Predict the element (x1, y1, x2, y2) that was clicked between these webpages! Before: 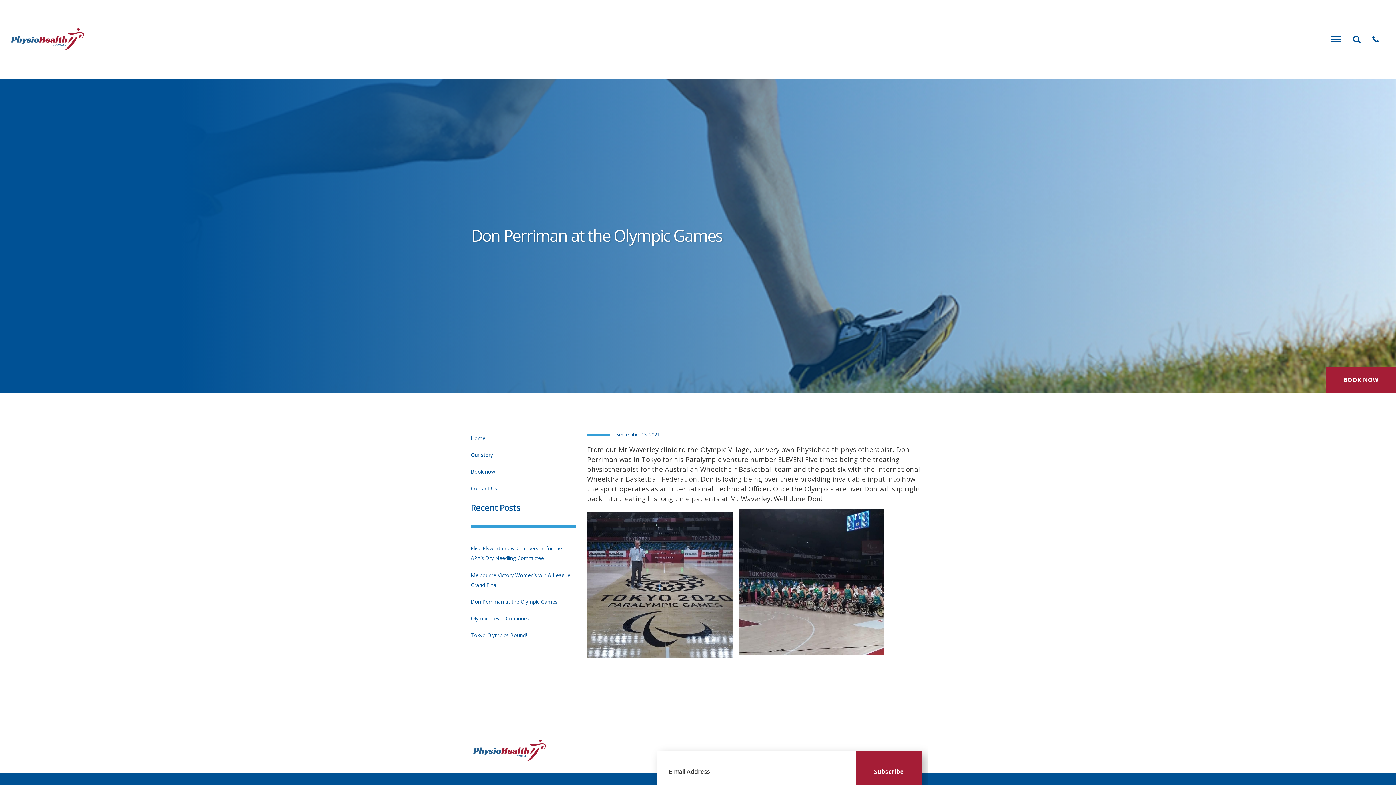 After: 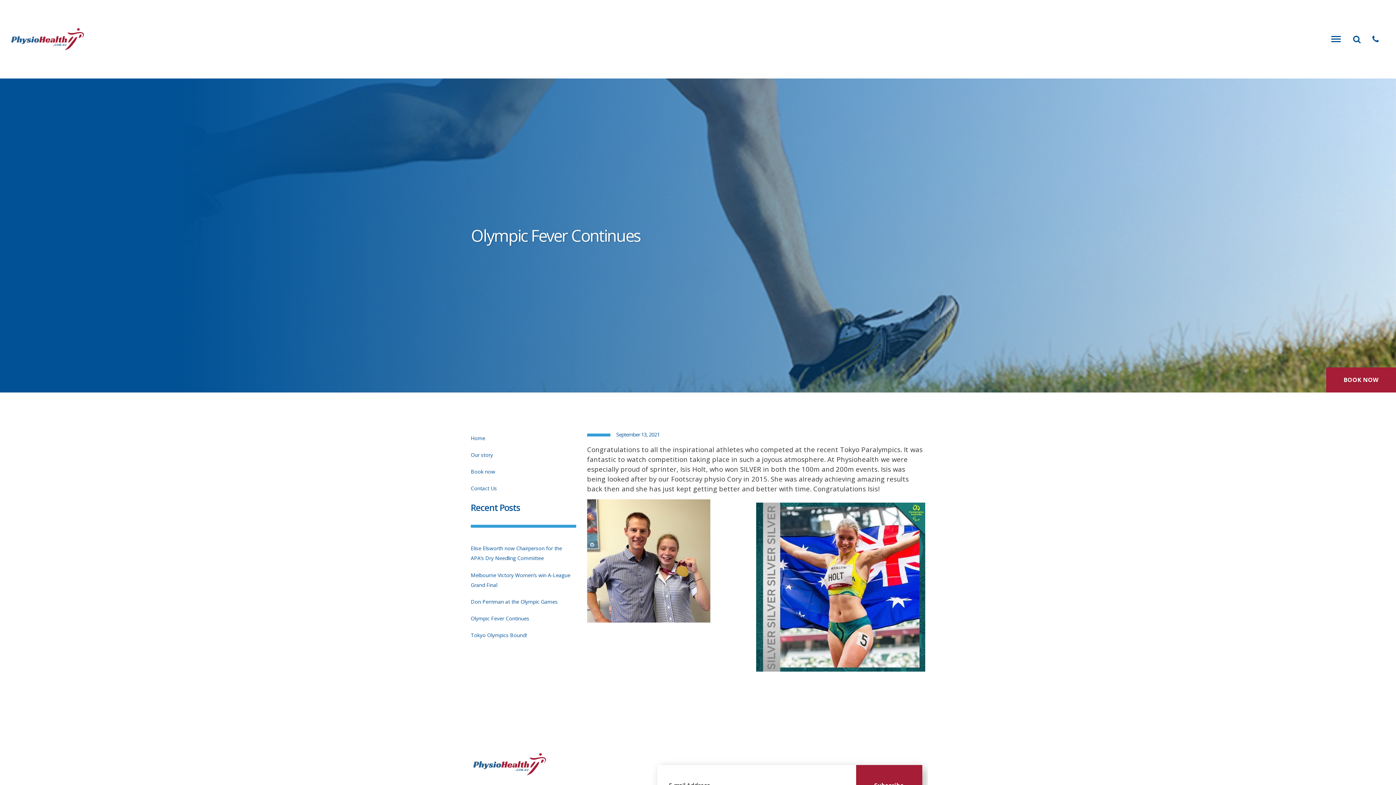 Action: bbox: (470, 615, 529, 622) label: Olympic Fever Continues